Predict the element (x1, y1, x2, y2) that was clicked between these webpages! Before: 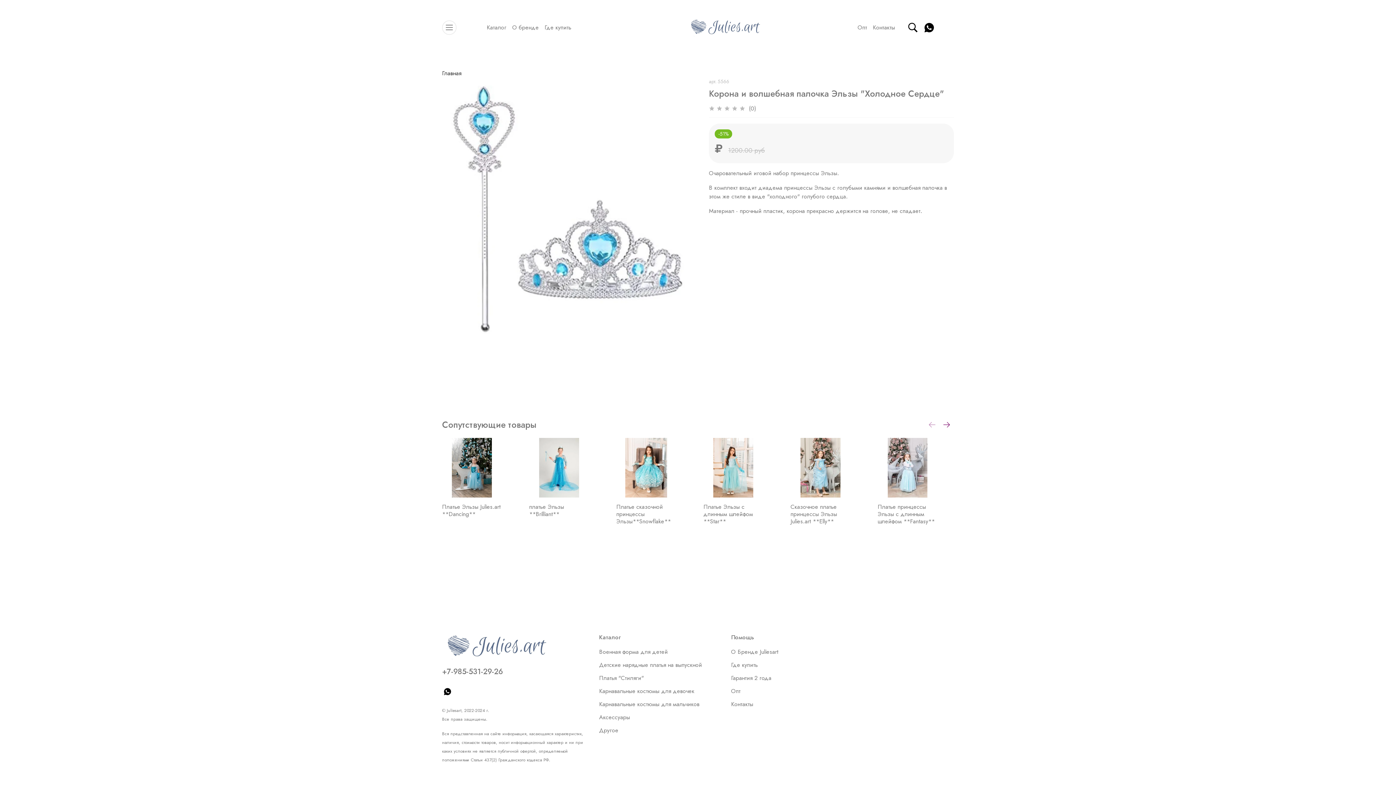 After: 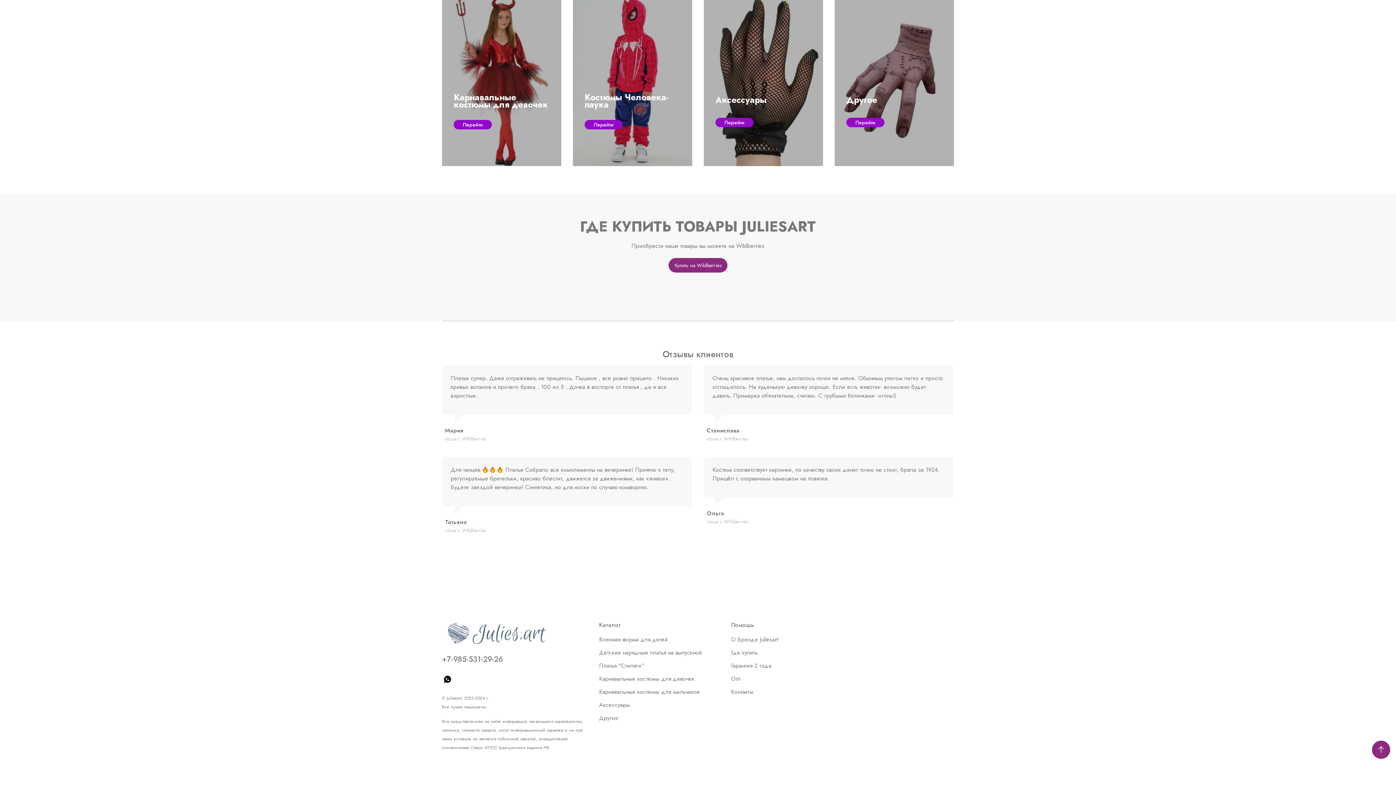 Action: bbox: (731, 661, 778, 669) label: Где купить